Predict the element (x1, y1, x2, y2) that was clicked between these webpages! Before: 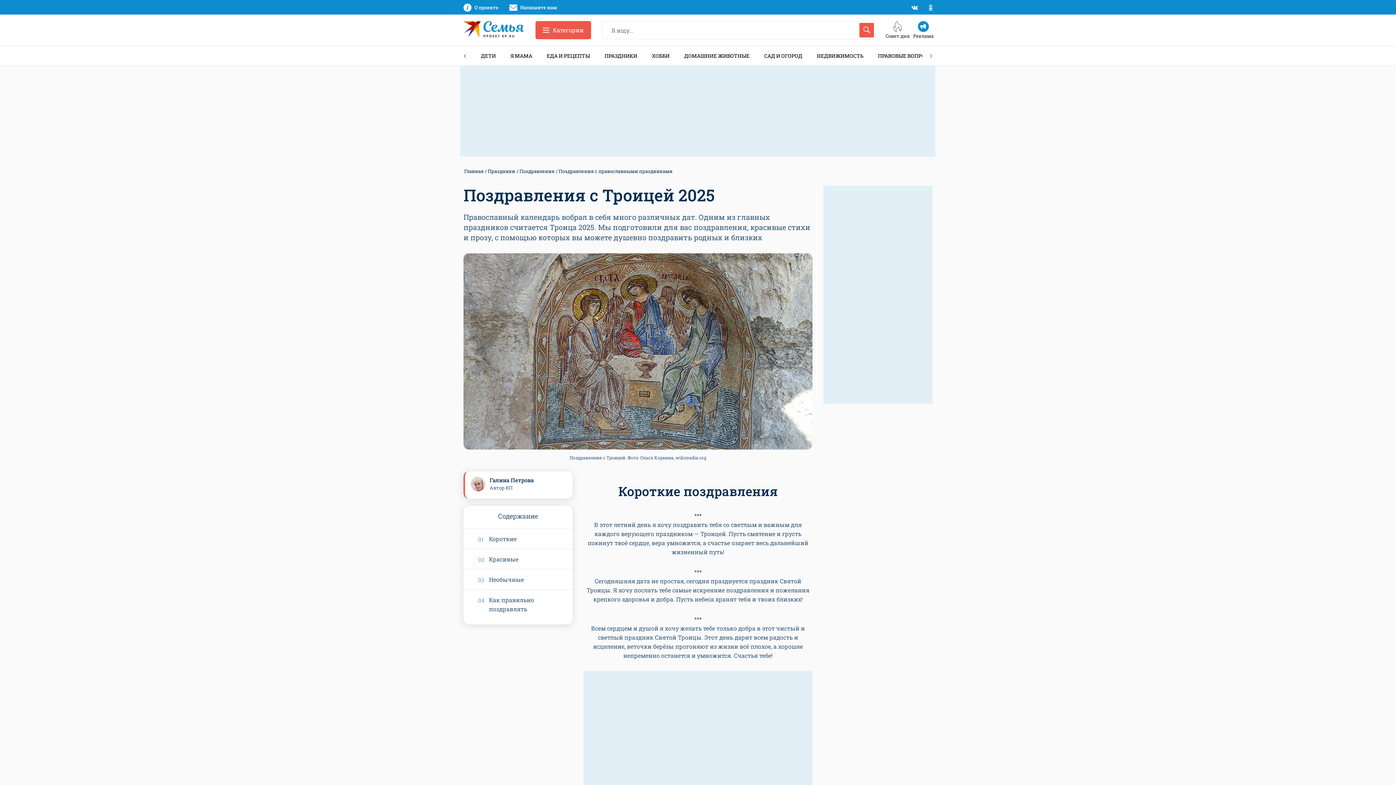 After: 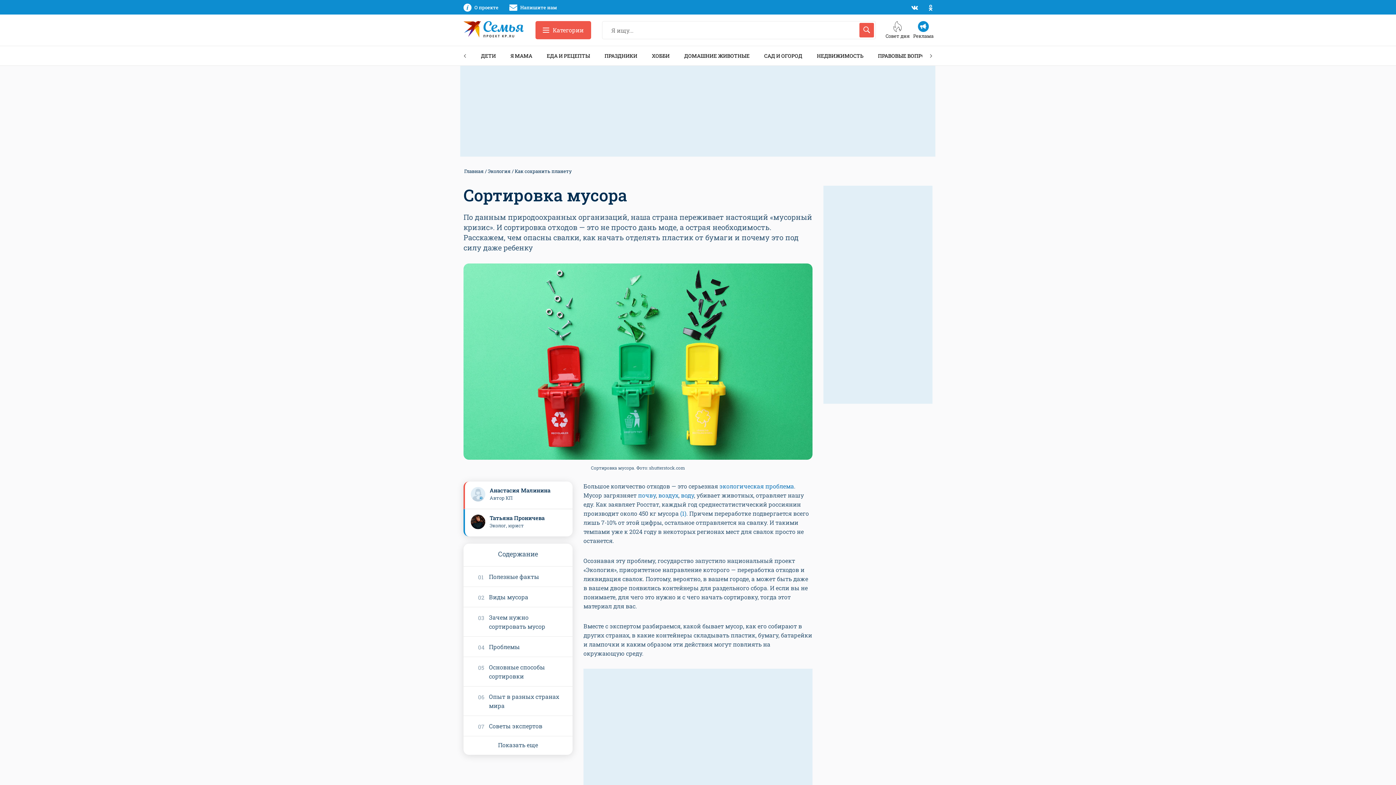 Action: bbox: (885, 20, 909, 39) label: Совет дня